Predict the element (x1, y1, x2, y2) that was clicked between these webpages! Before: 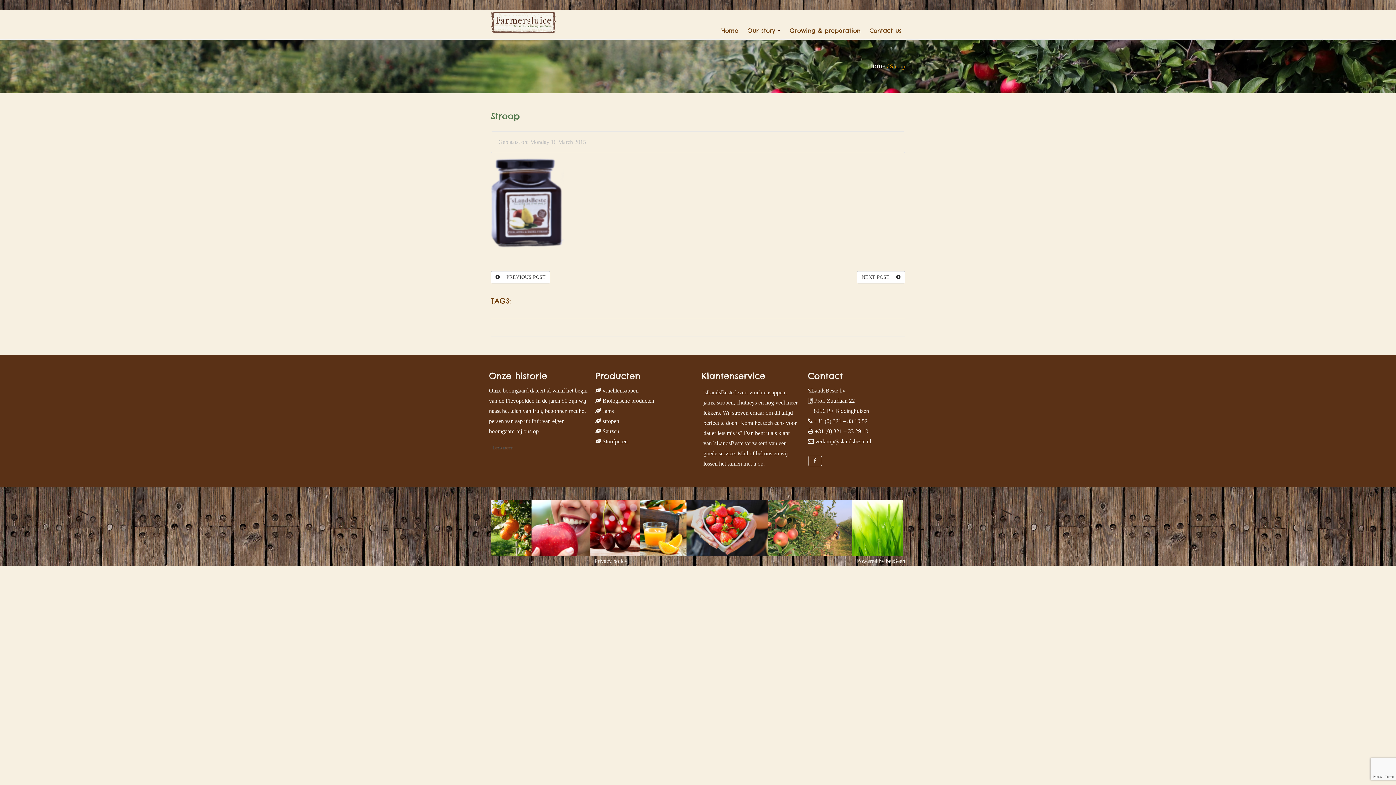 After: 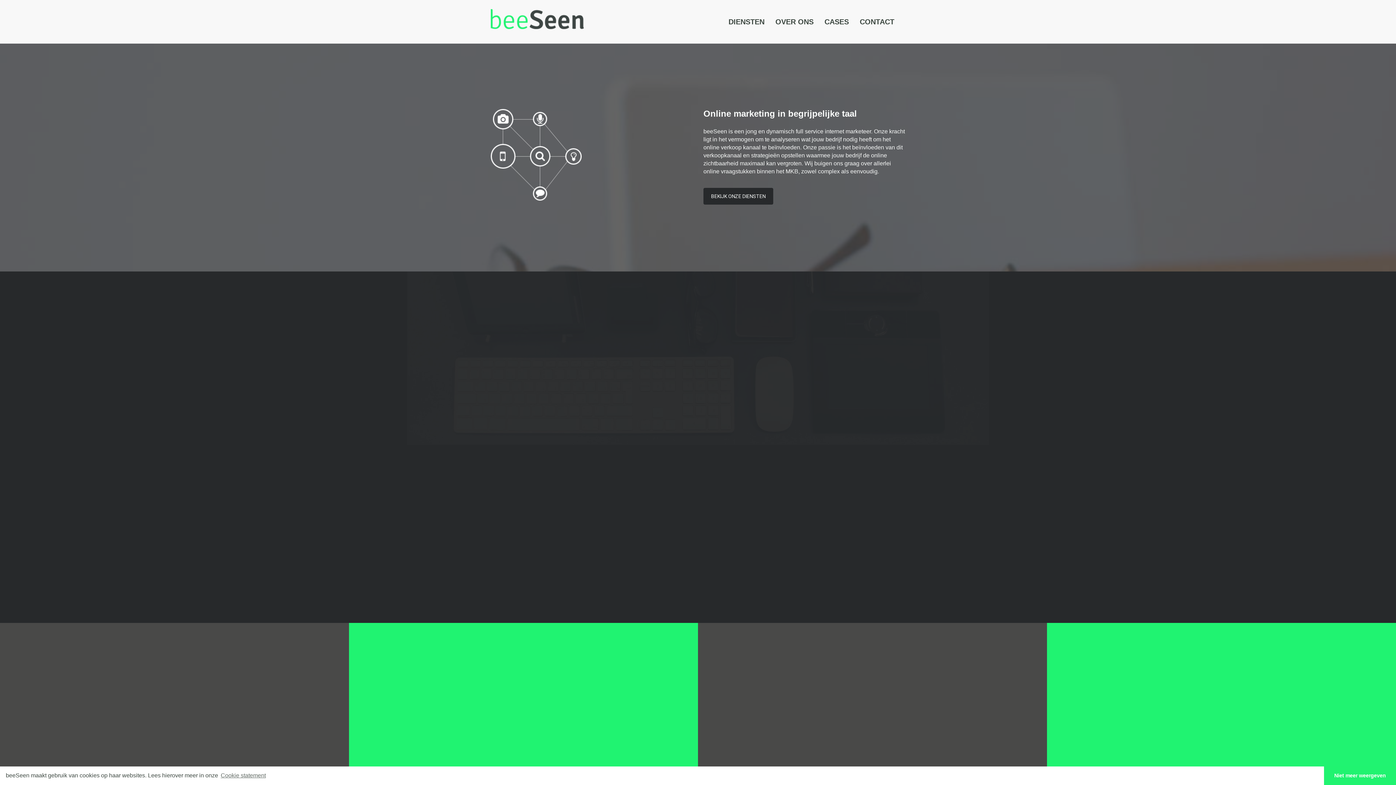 Action: bbox: (886, 558, 905, 564) label: beeSeen